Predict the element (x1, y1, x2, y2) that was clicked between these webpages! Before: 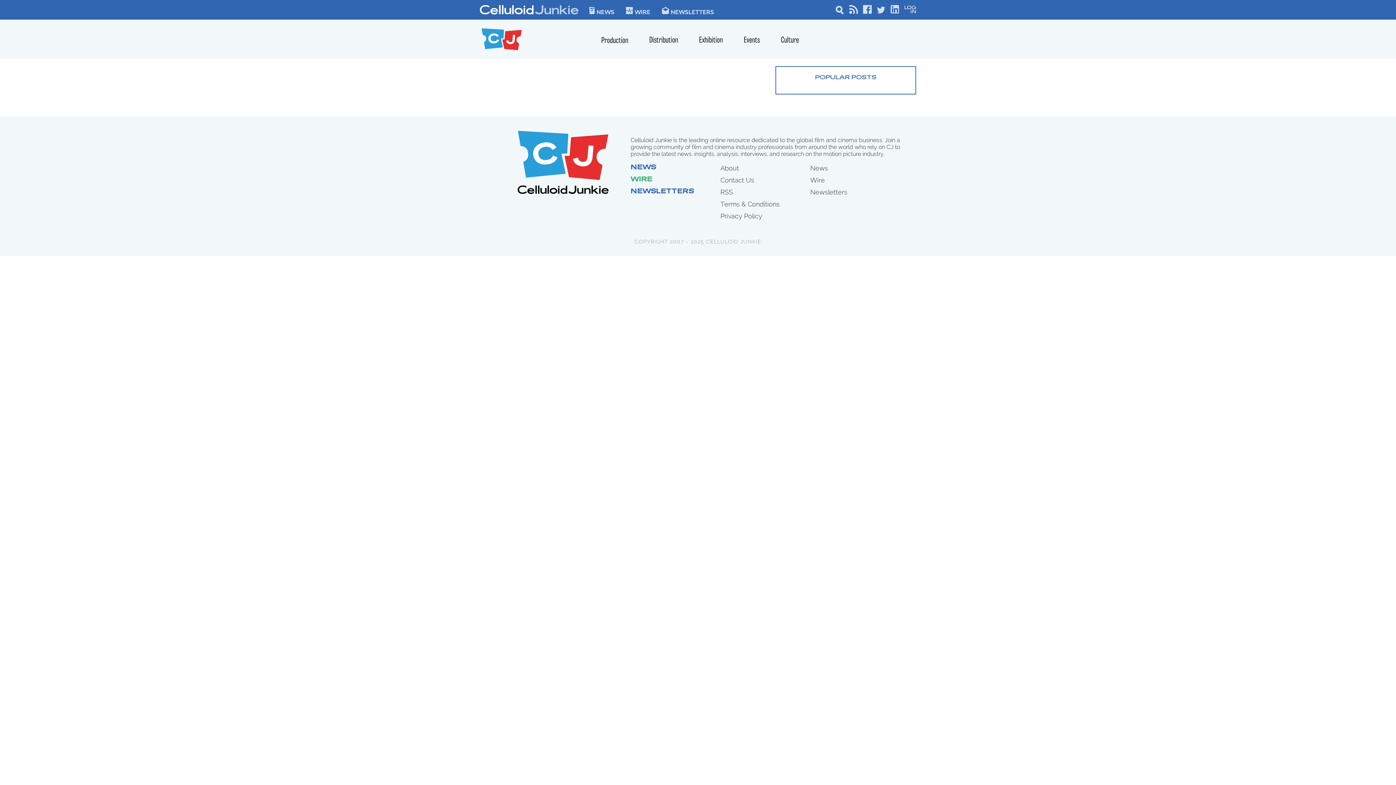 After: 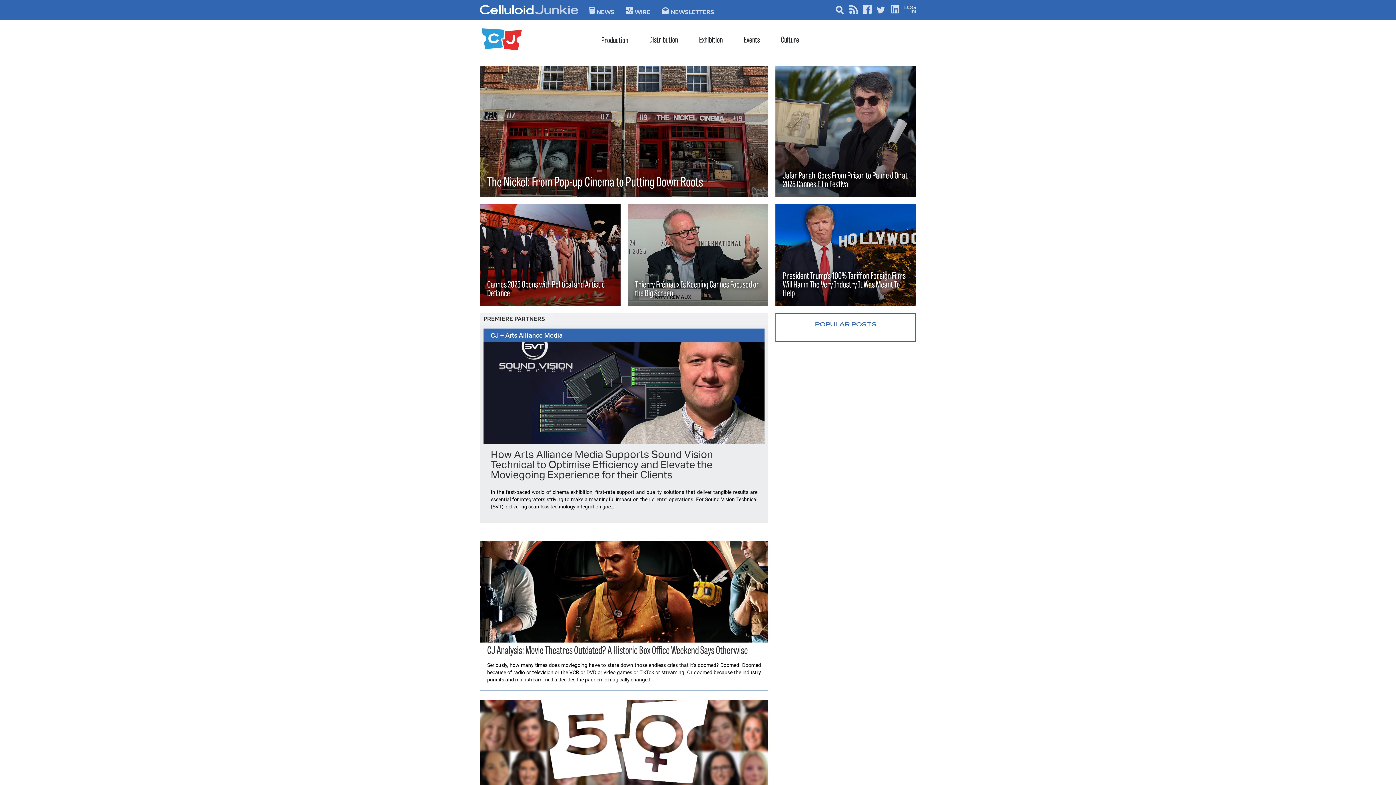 Action: bbox: (480, 5, 578, 14)